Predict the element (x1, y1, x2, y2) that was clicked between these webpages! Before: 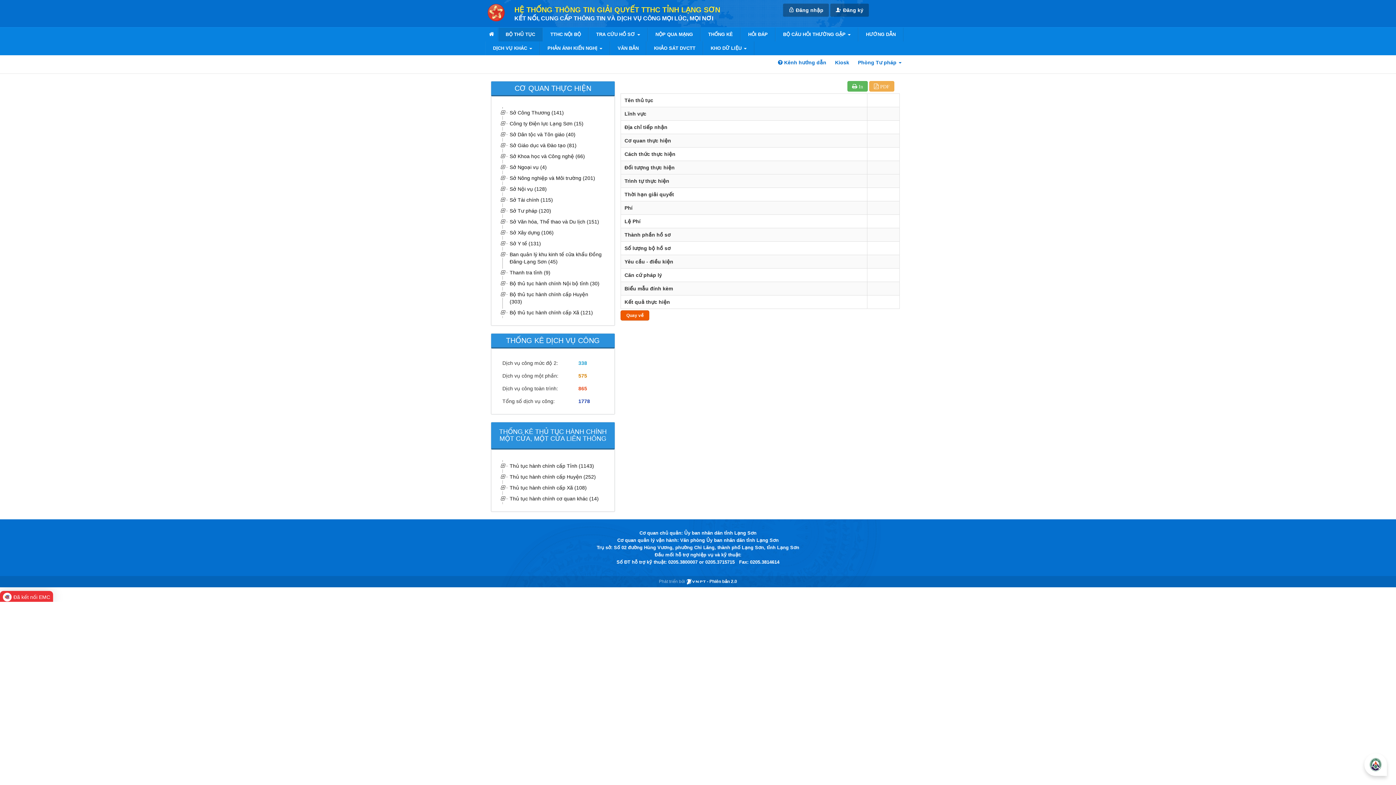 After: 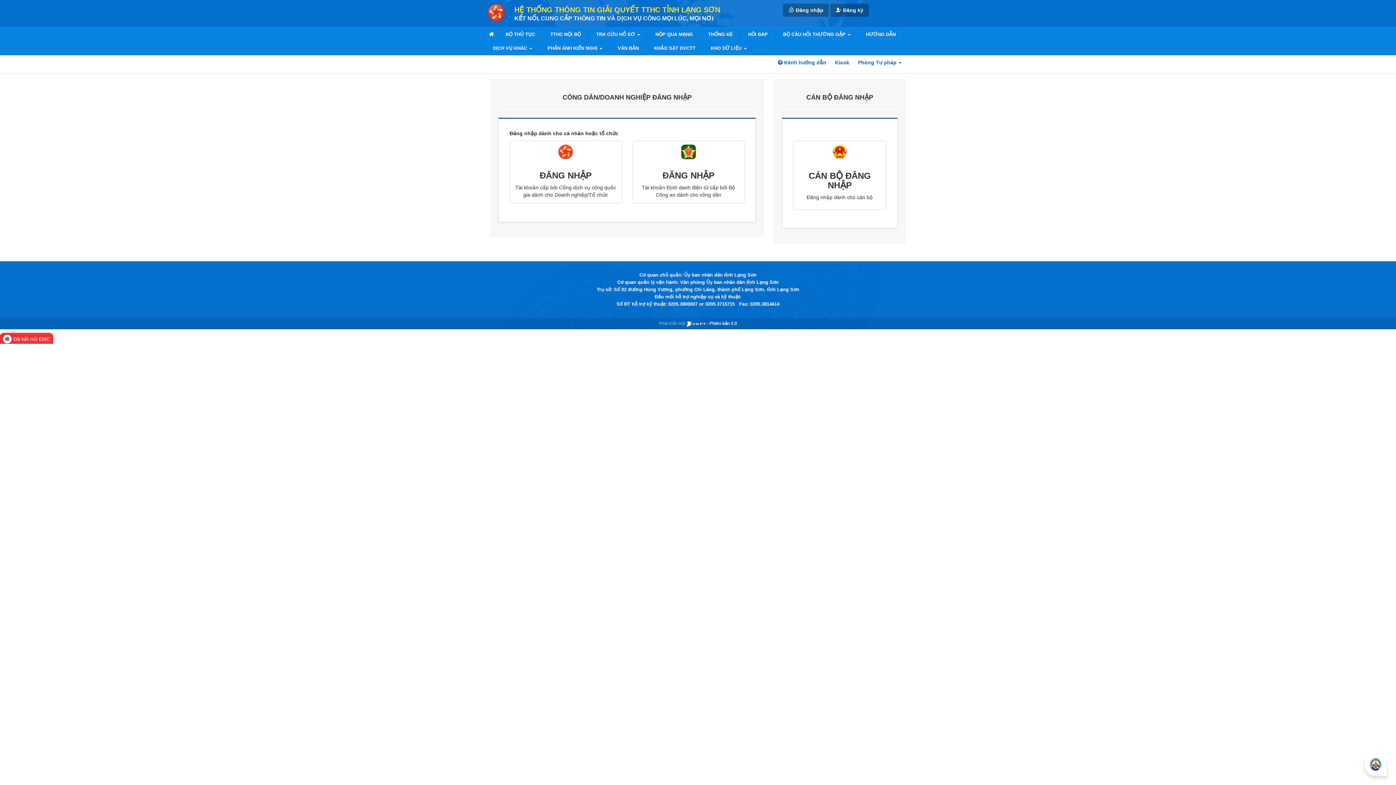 Action: bbox: (648, 27, 700, 41) label: NỘP QUA MẠNG